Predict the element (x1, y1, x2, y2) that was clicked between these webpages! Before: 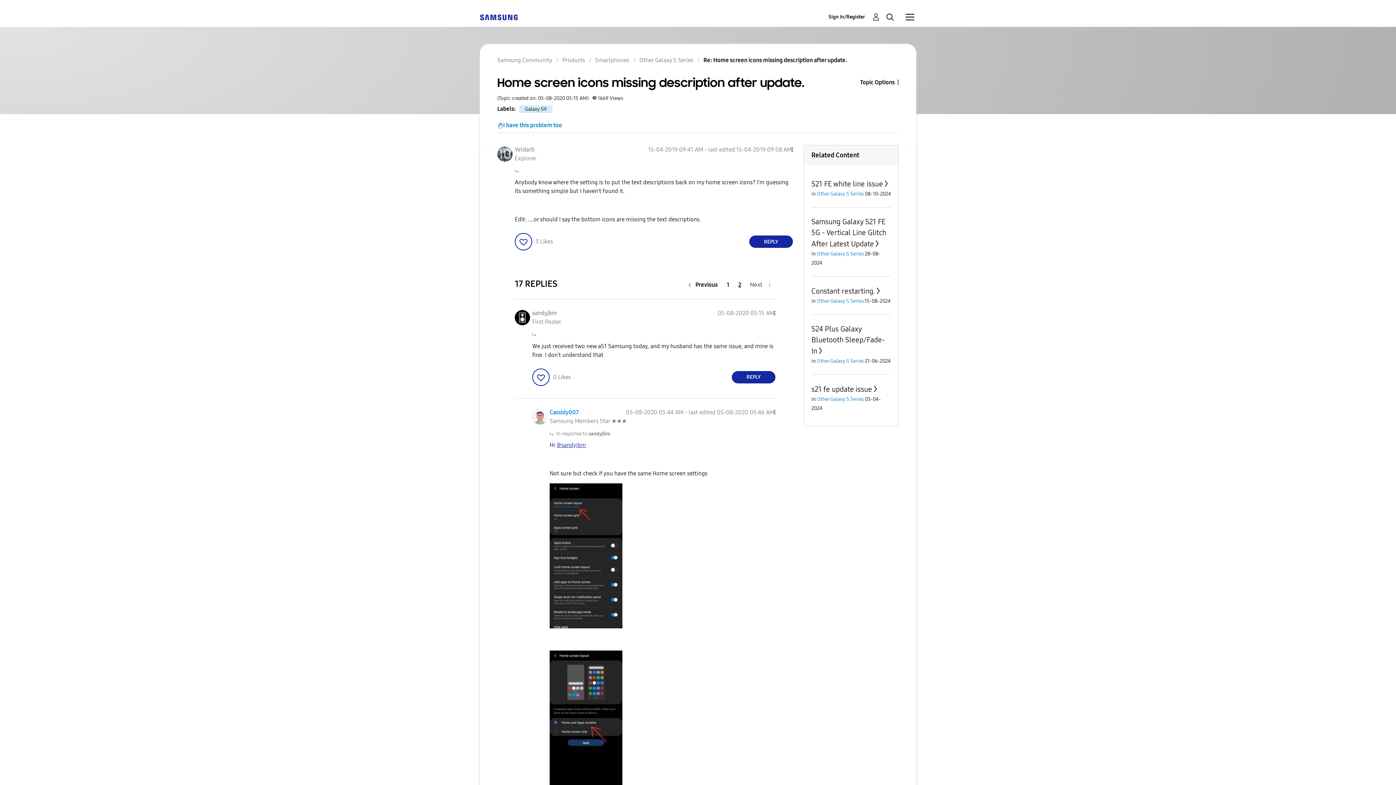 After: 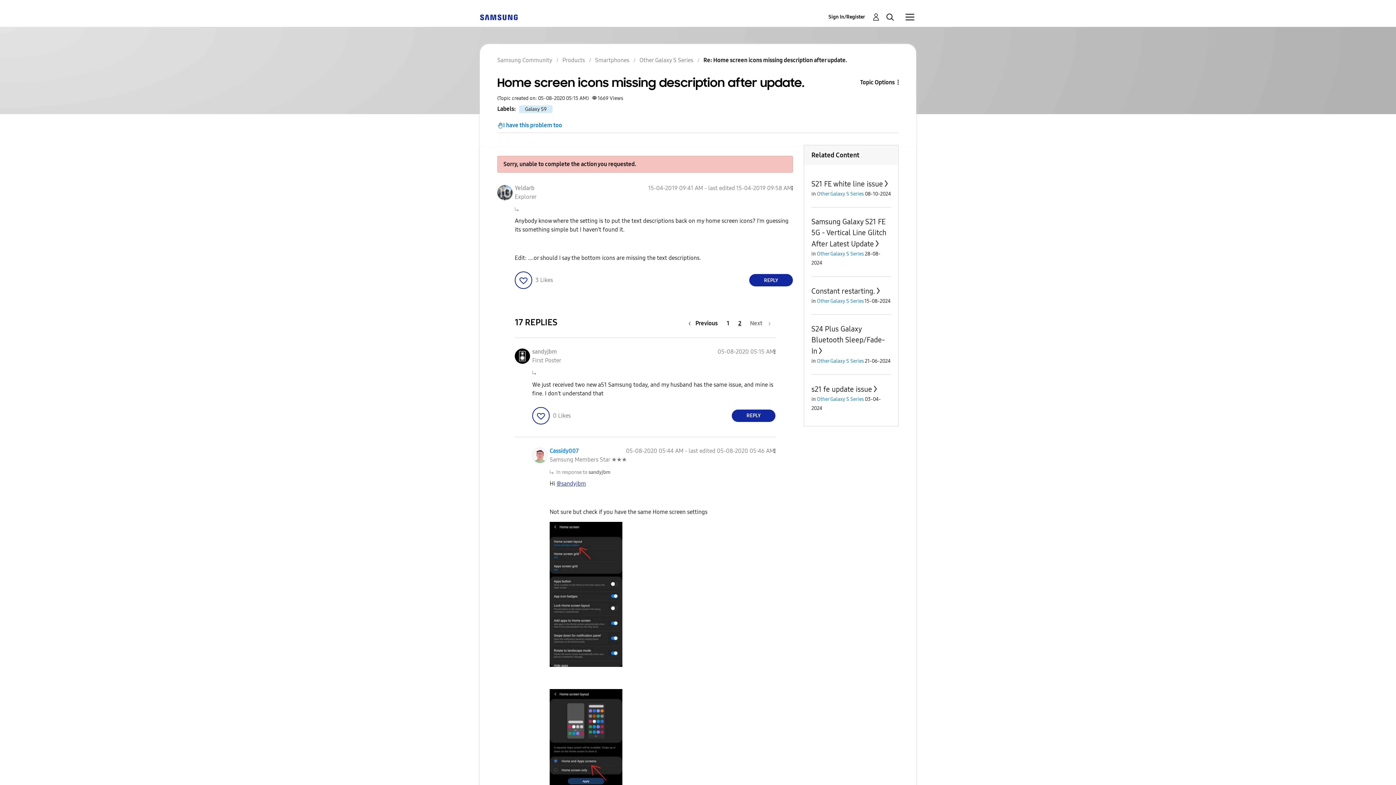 Action: label: Click here to give likes to this post. bbox: (514, 233, 532, 250)